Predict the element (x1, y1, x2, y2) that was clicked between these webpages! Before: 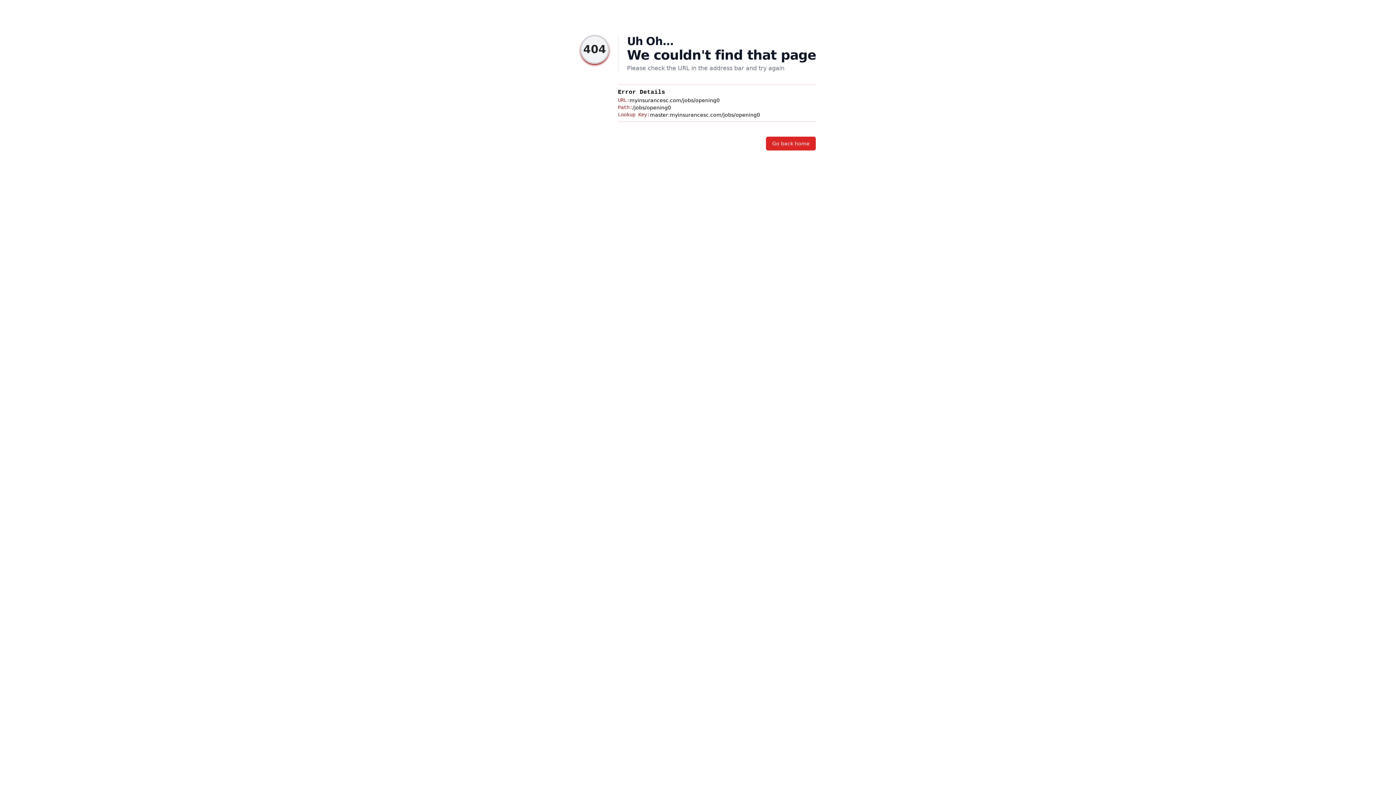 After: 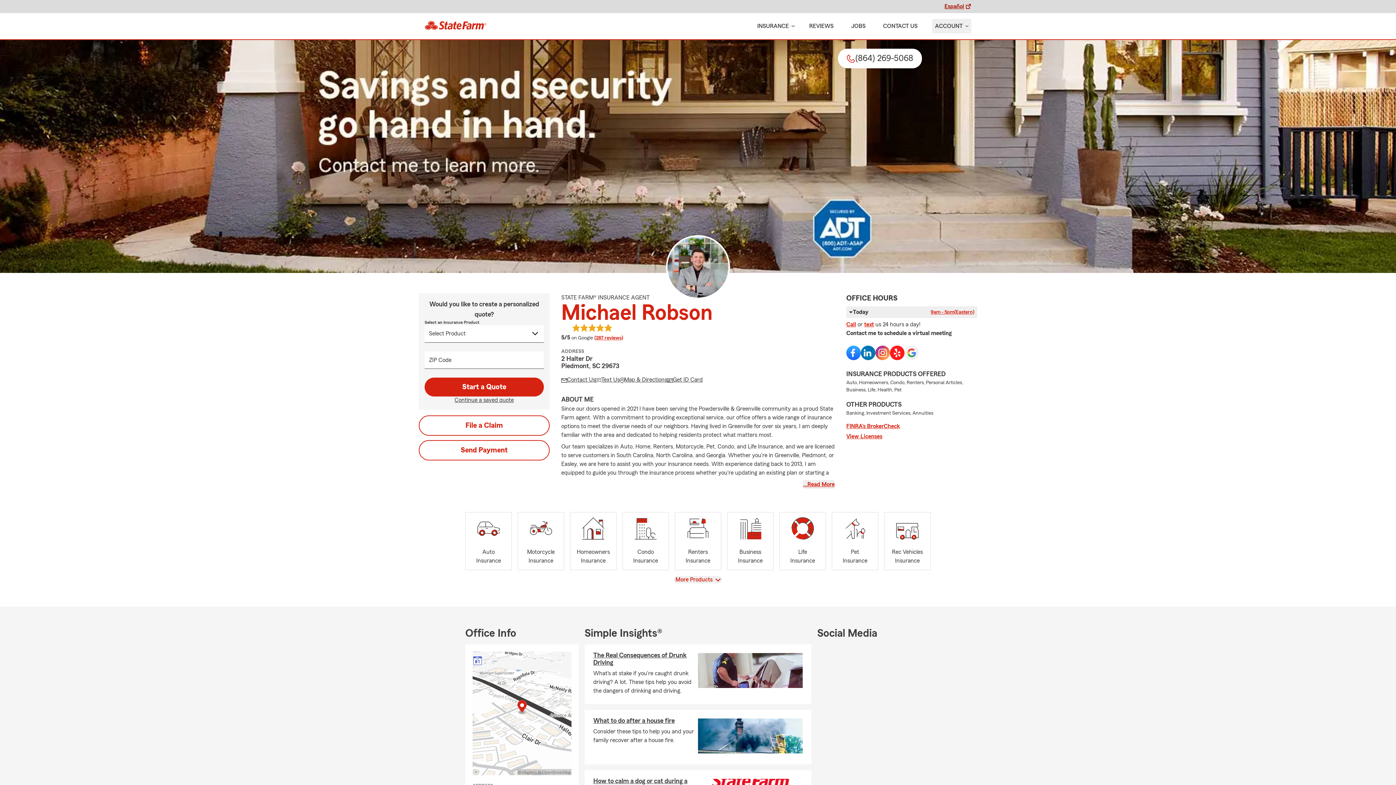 Action: bbox: (766, 136, 816, 150) label: Go back home